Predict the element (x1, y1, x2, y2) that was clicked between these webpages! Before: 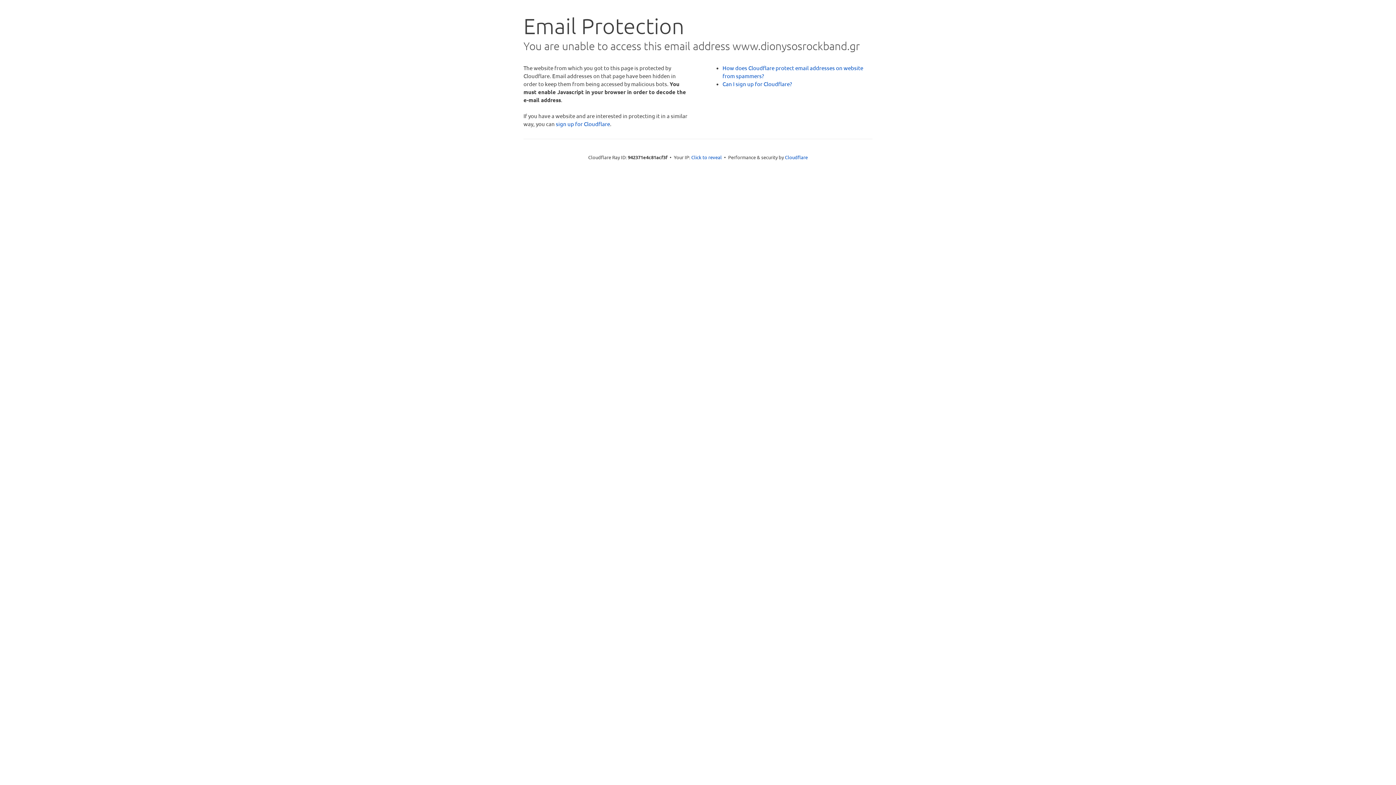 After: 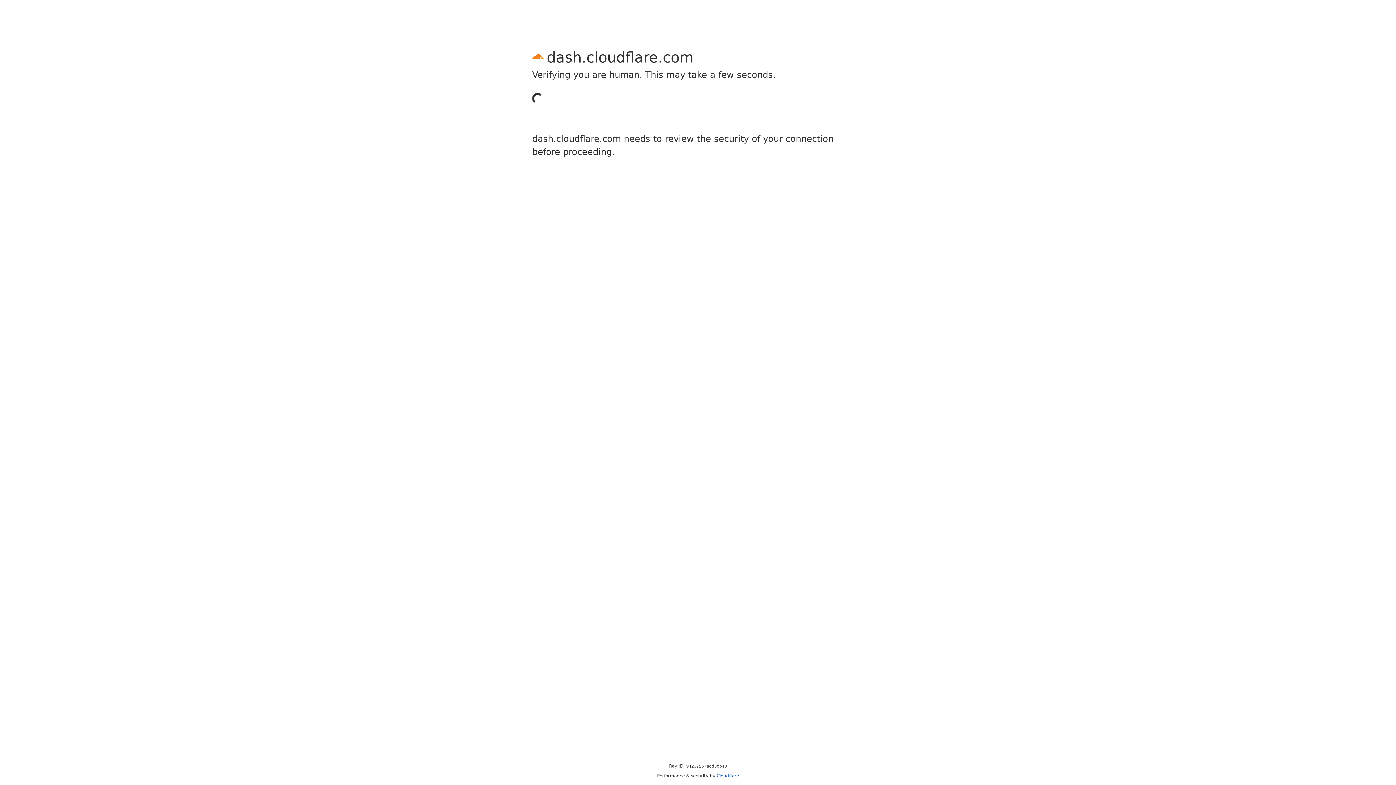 Action: bbox: (556, 120, 610, 127) label: sign up for Cloudflare